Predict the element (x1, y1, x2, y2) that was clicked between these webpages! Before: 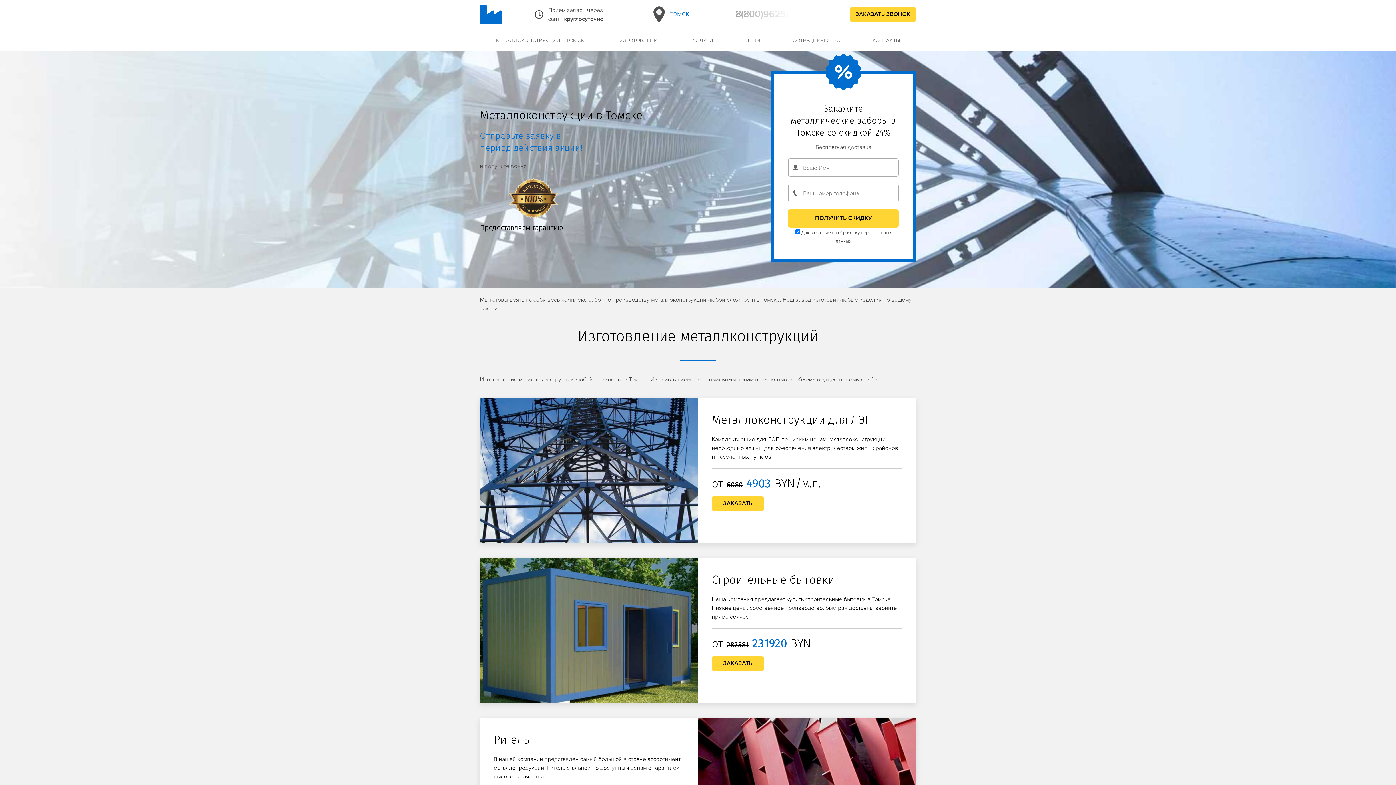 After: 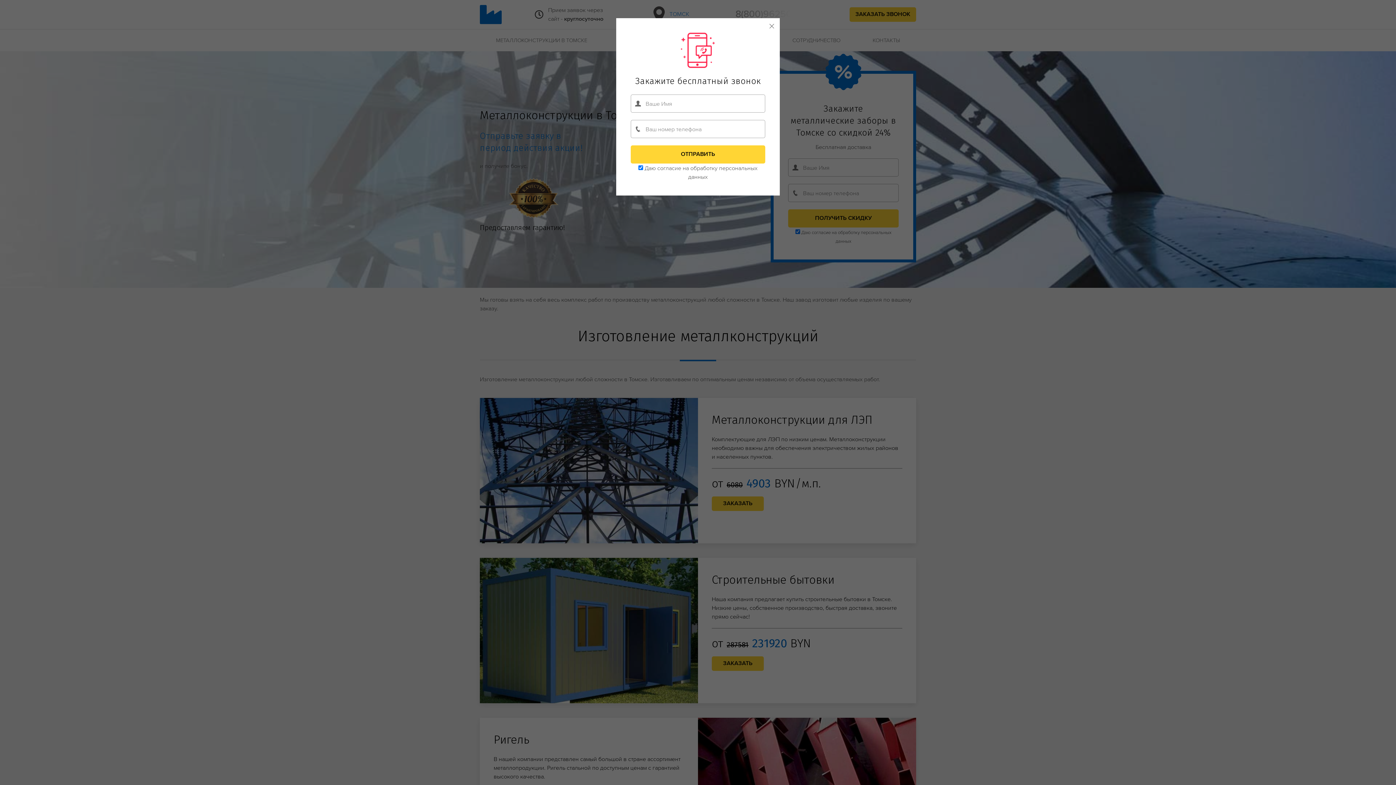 Action: label: 8(800)9625025 bbox: (735, 9, 803, 19)